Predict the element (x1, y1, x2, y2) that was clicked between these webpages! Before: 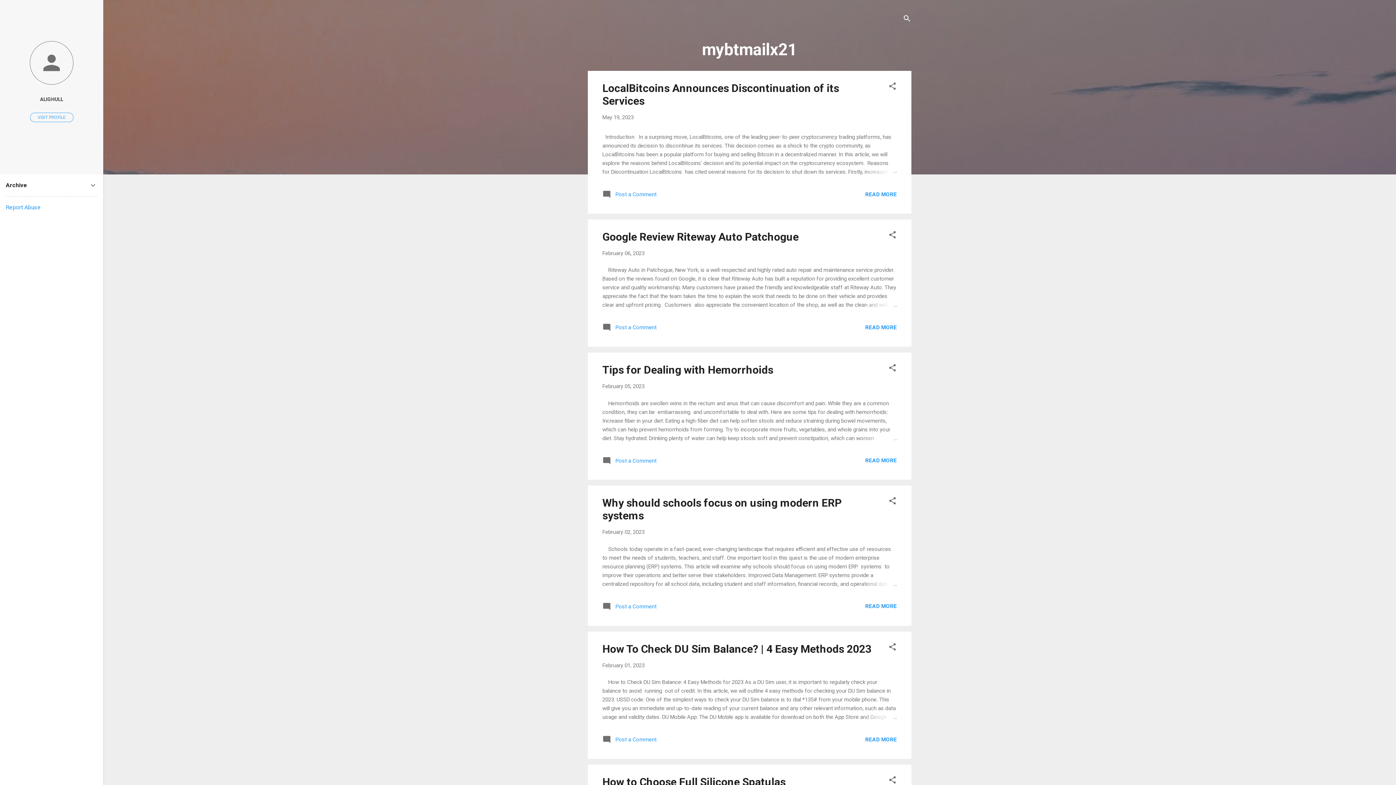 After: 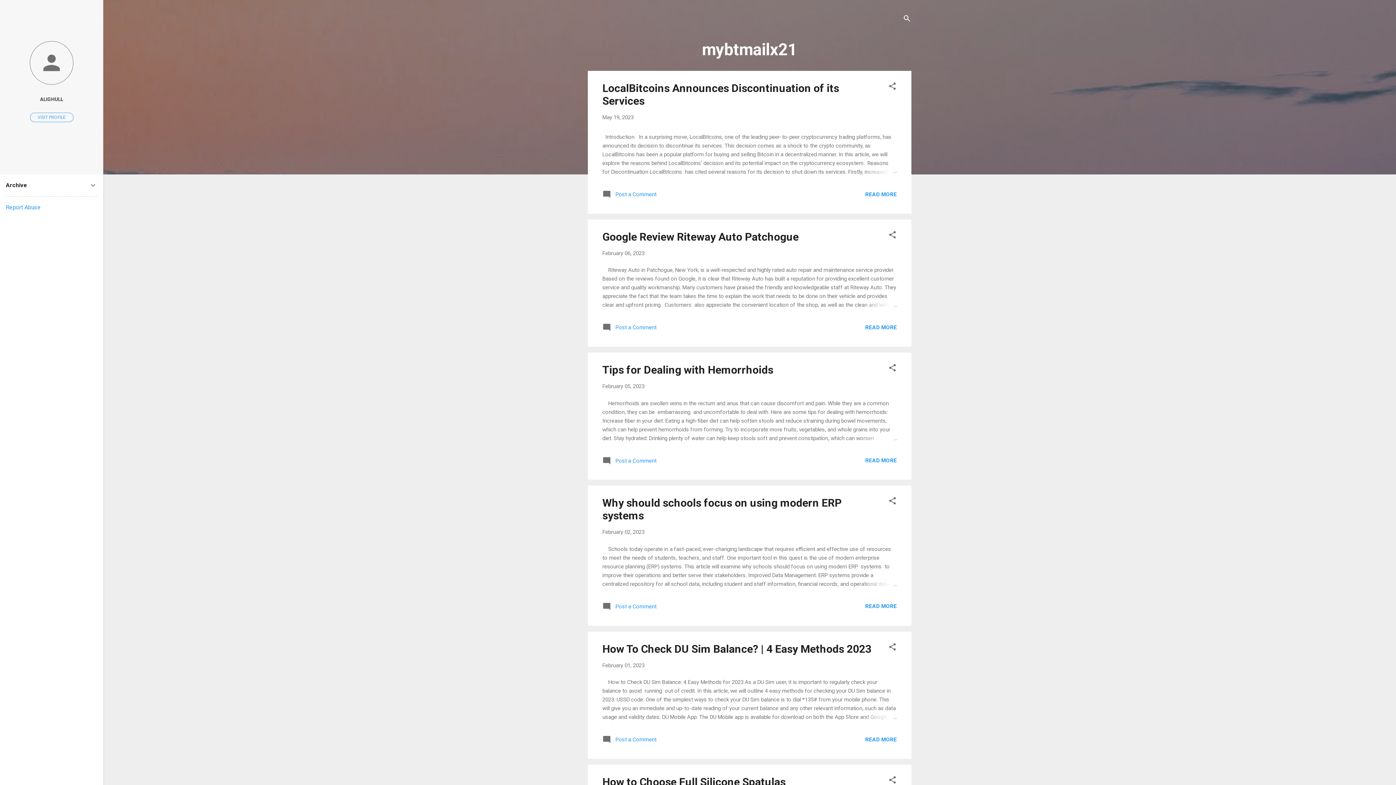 Action: label: Report Abuse bbox: (5, 204, 40, 210)